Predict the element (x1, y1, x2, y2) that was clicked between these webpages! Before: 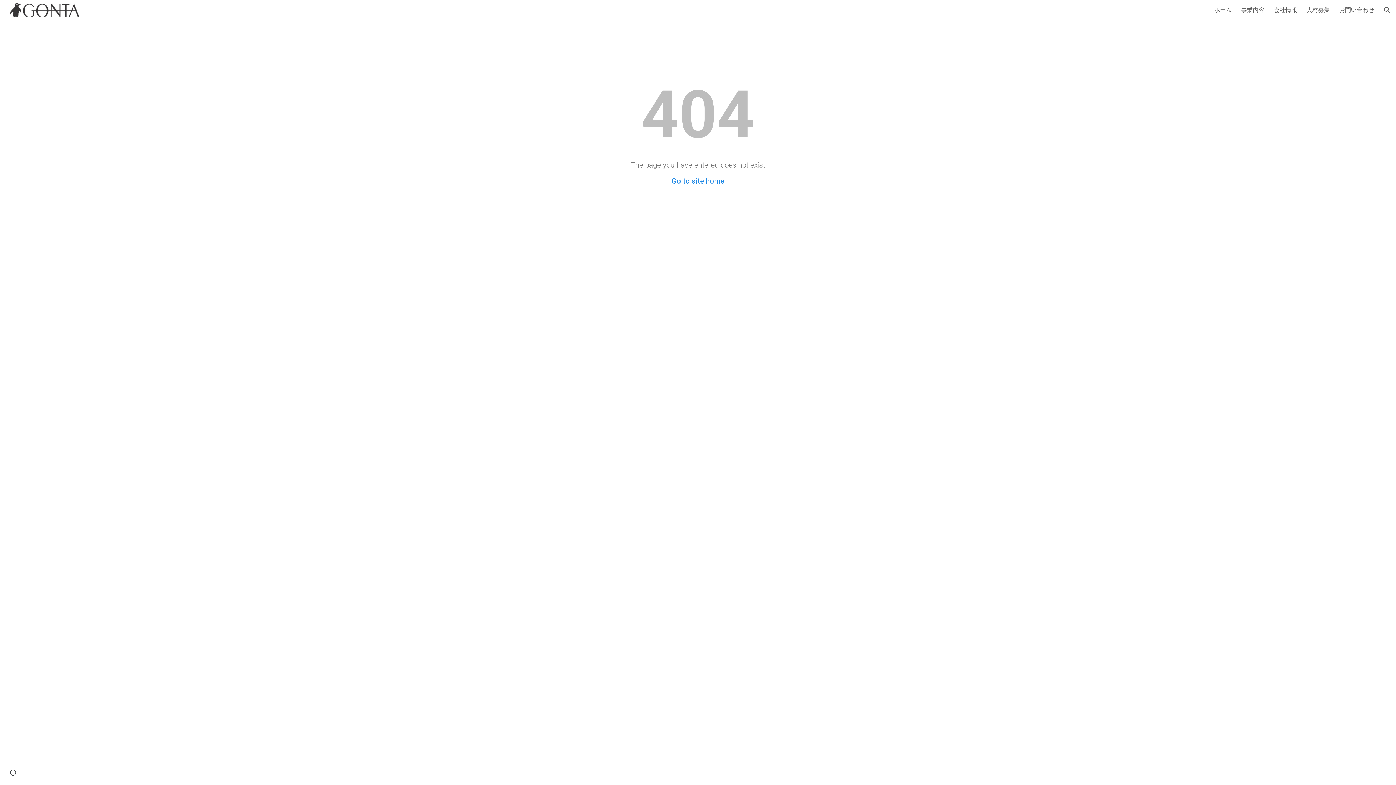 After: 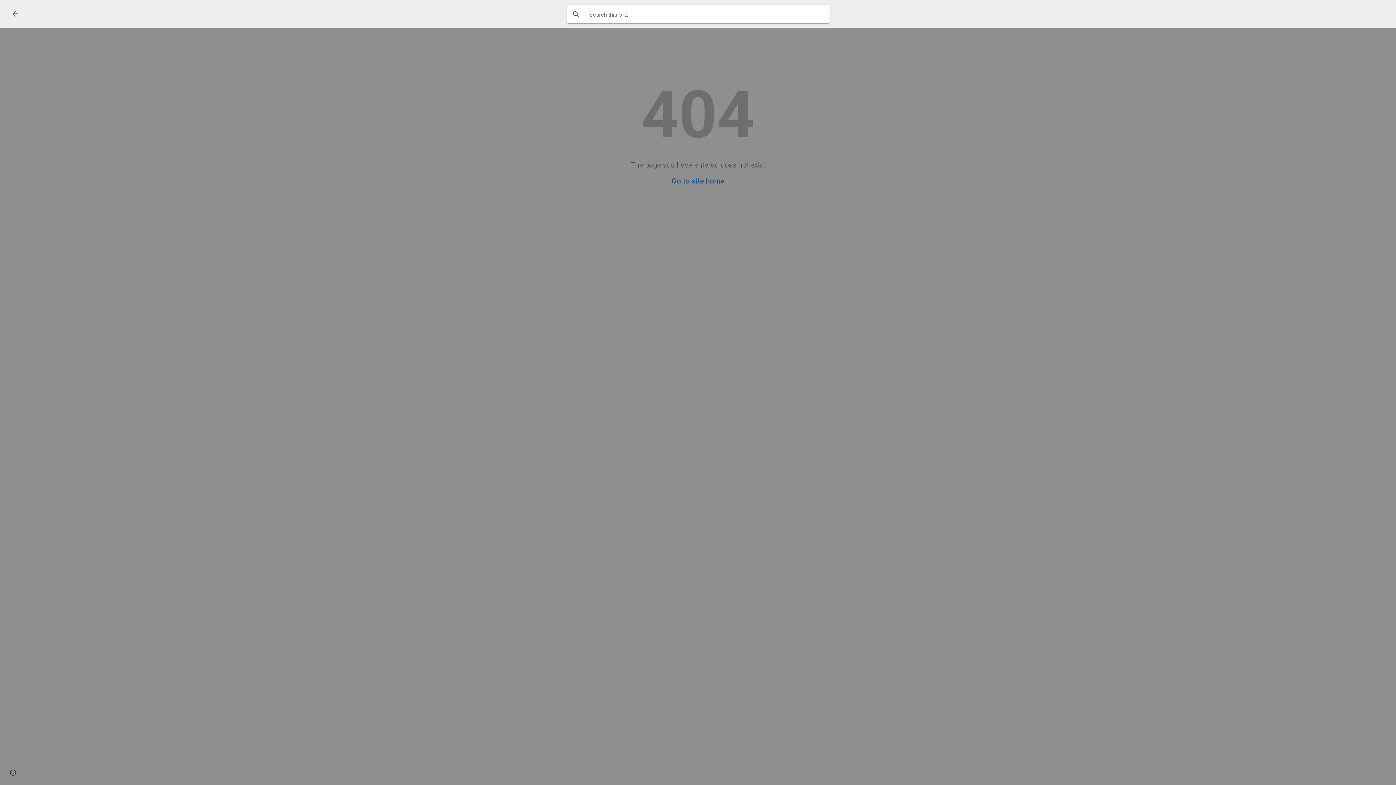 Action: label: Open search bar bbox: (1378, 1, 1396, 18)